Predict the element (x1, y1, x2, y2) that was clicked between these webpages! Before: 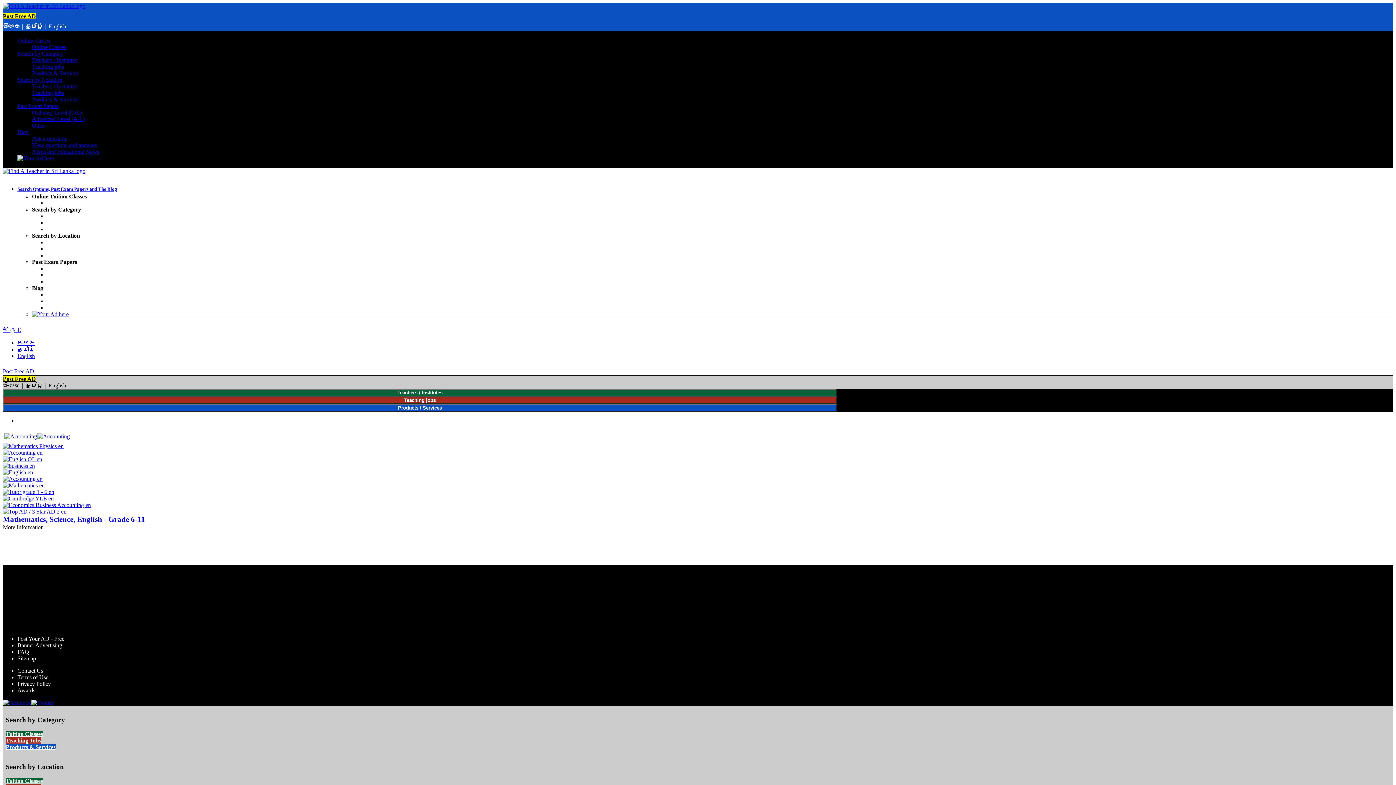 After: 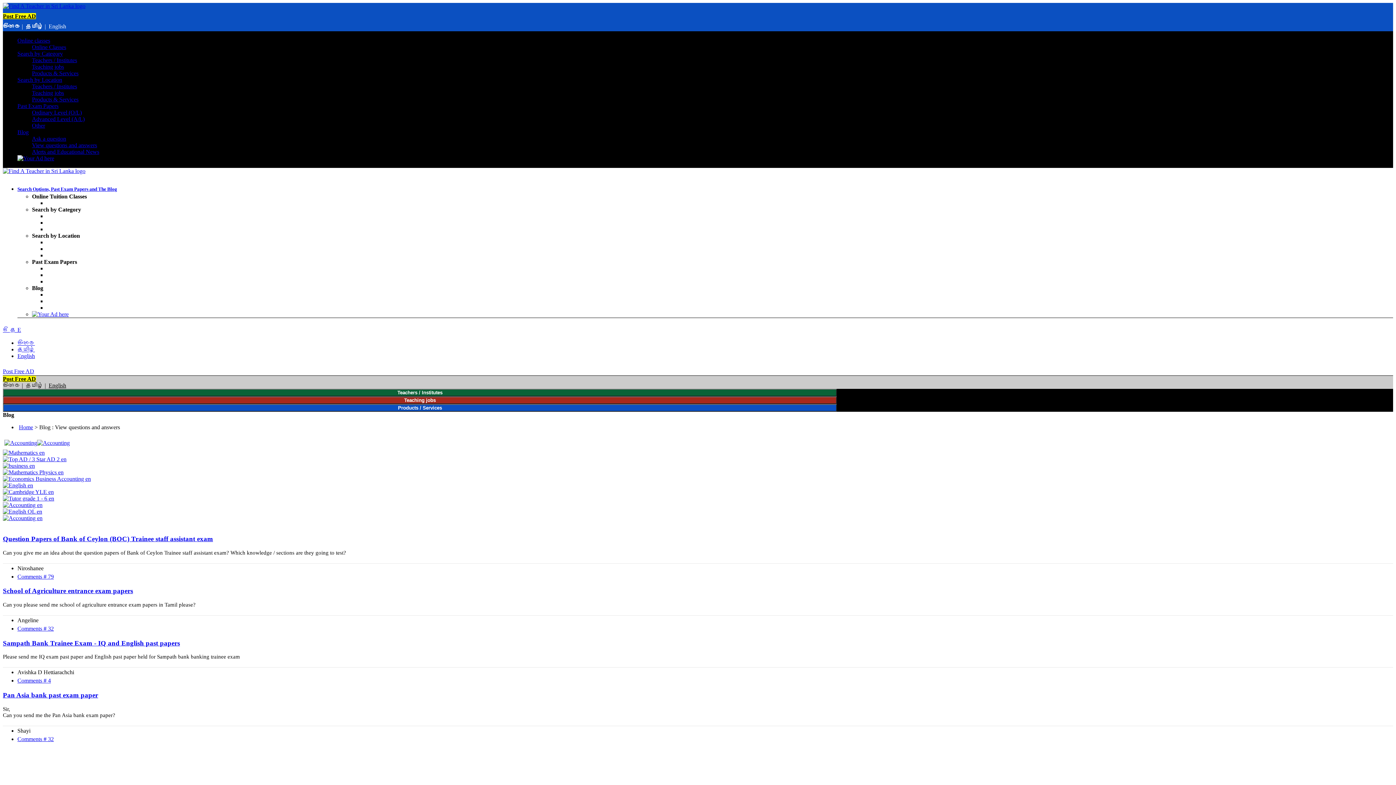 Action: label: View questions and answers bbox: (46, 298, 111, 304)